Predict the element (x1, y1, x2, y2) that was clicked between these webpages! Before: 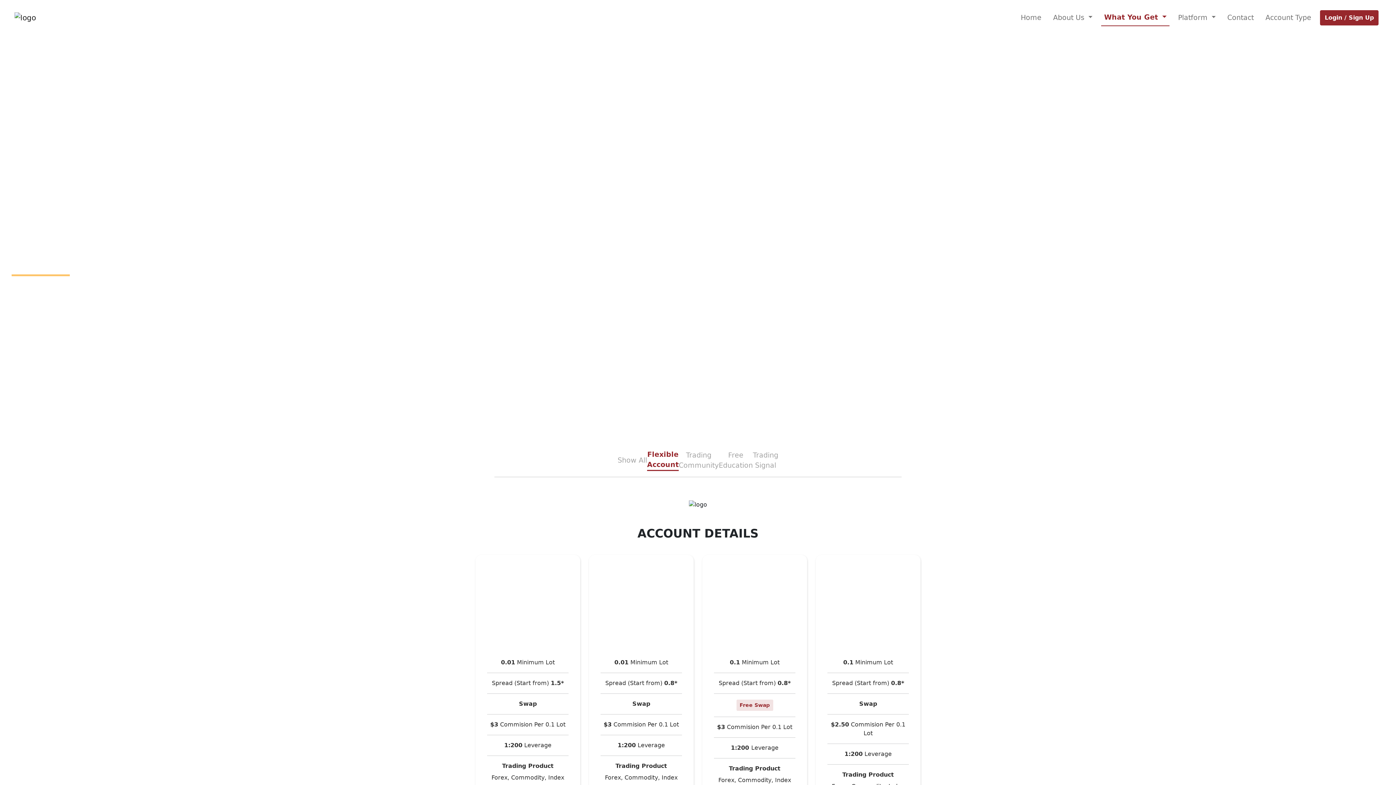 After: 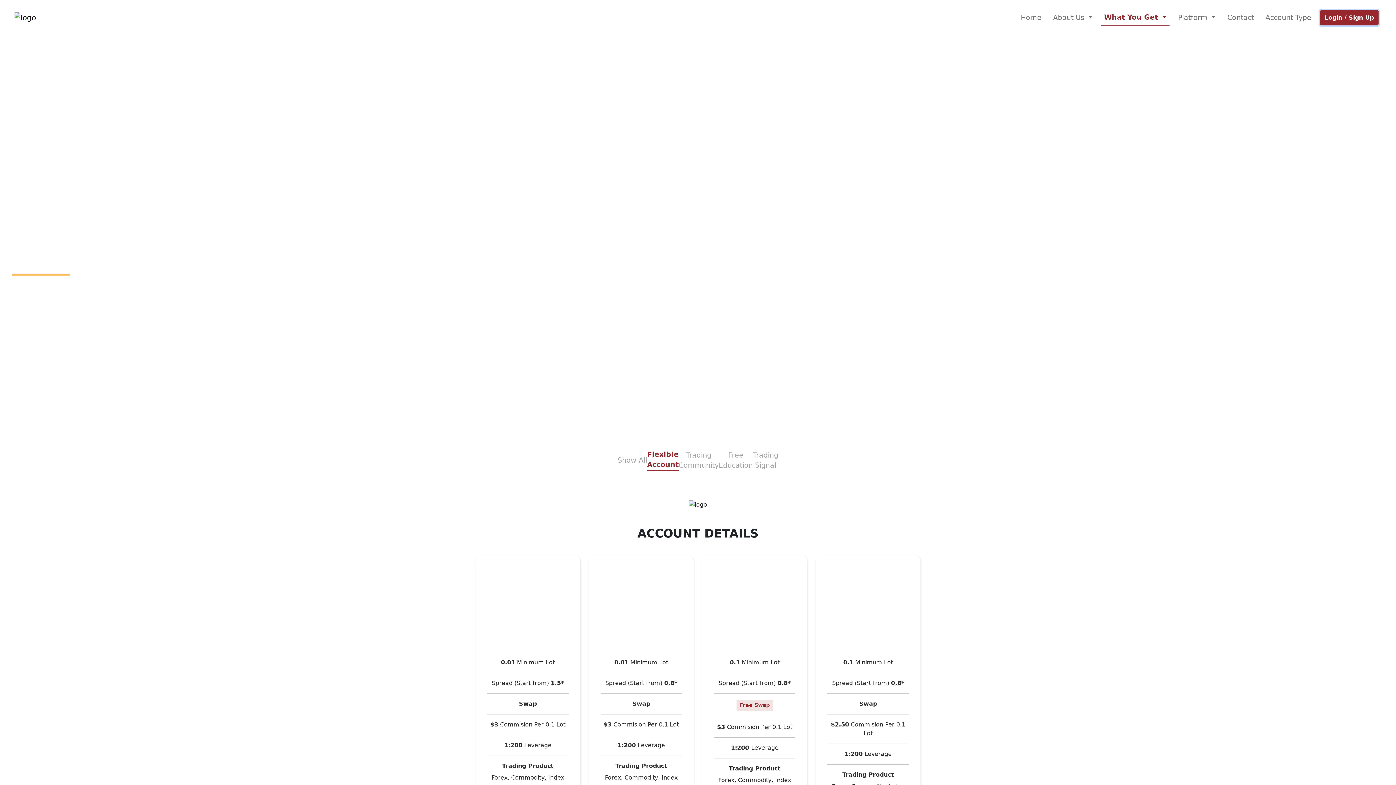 Action: bbox: (1320, 10, 1378, 25) label: Login / Sign Up